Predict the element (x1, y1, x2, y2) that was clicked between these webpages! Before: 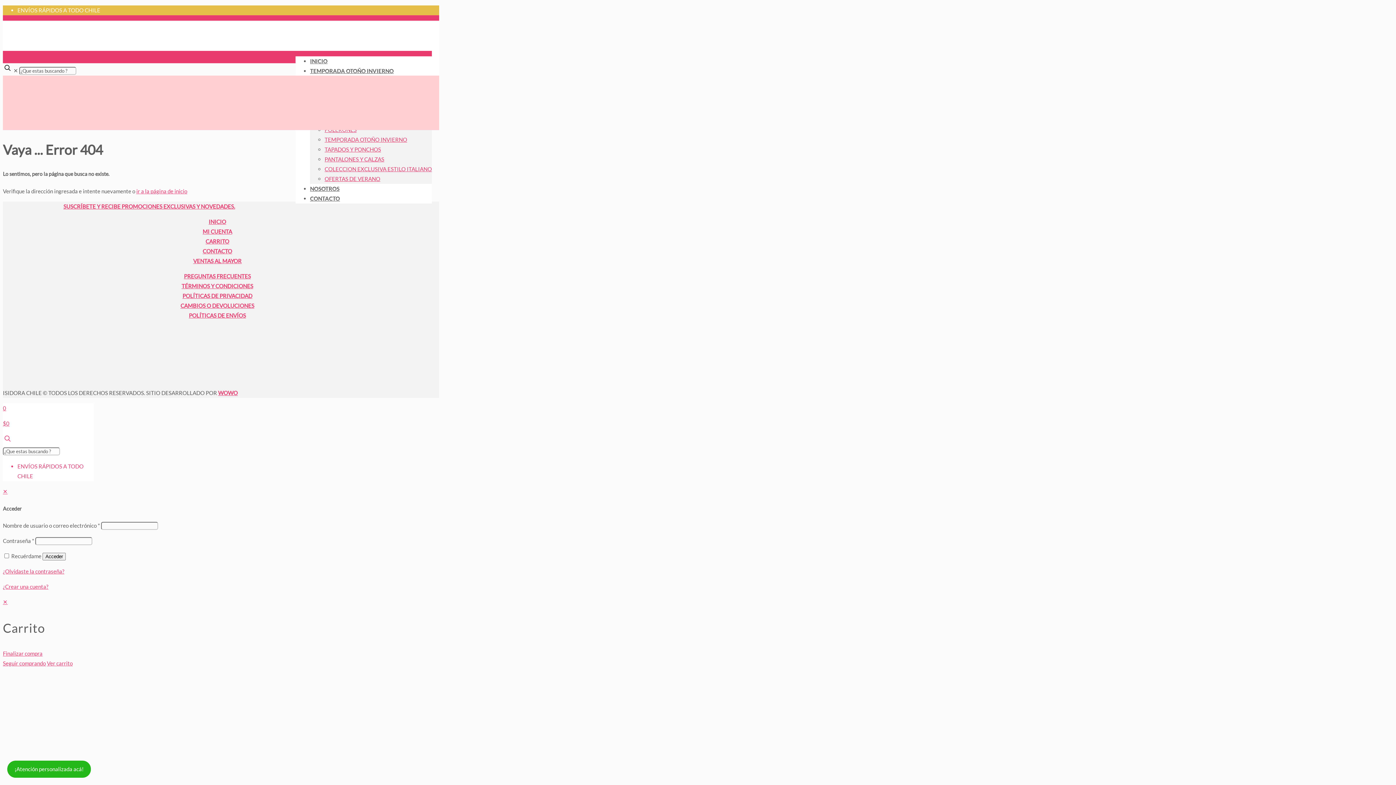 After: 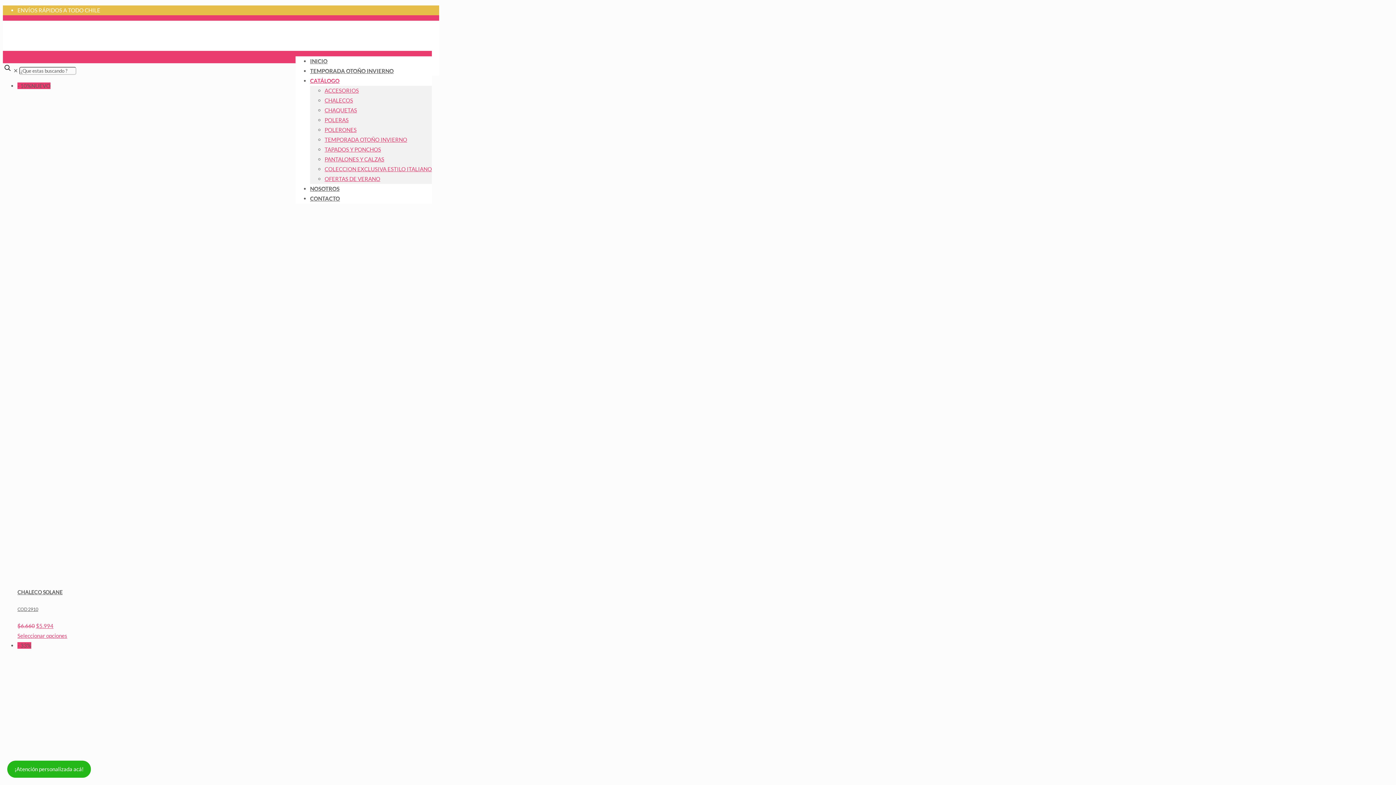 Action: label: OFERTAS DE VERANO bbox: (324, 175, 380, 182)